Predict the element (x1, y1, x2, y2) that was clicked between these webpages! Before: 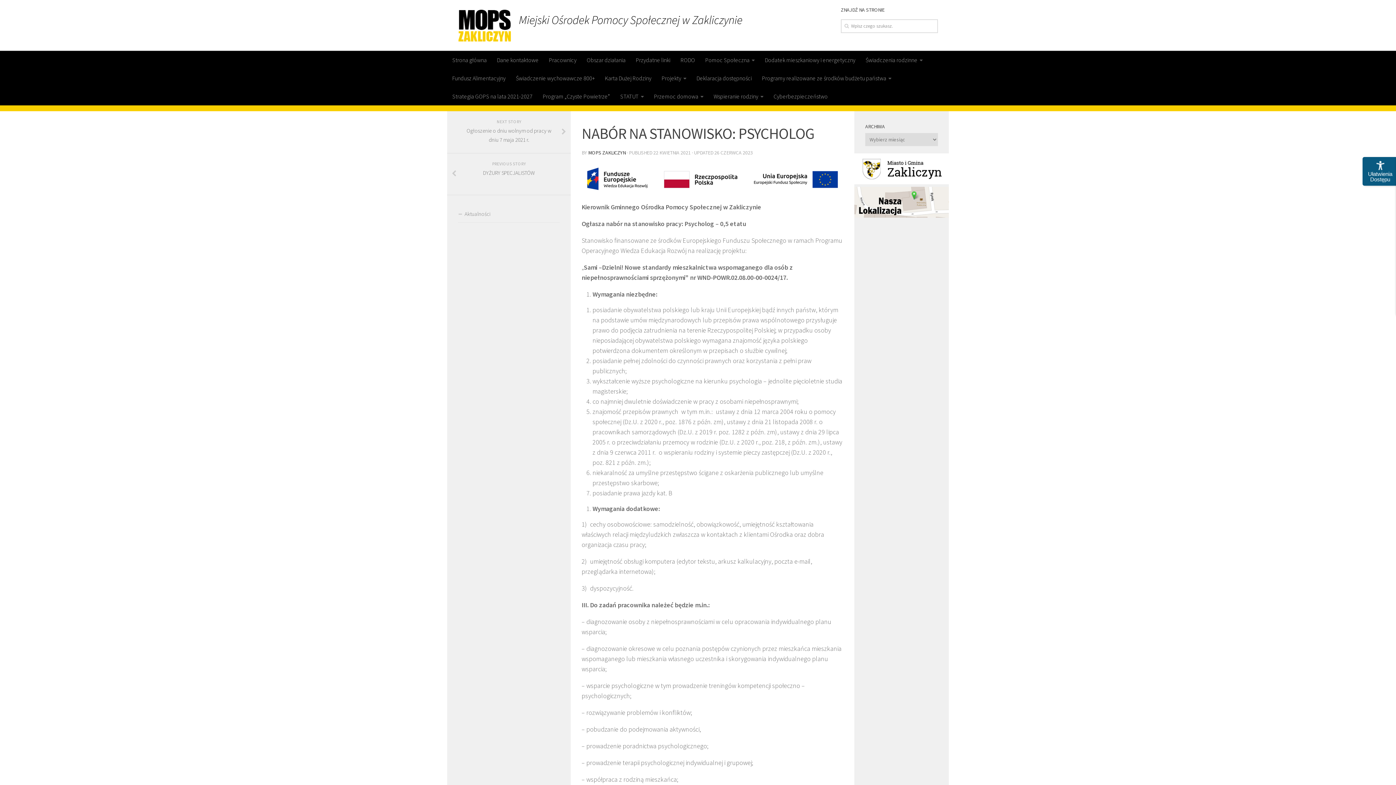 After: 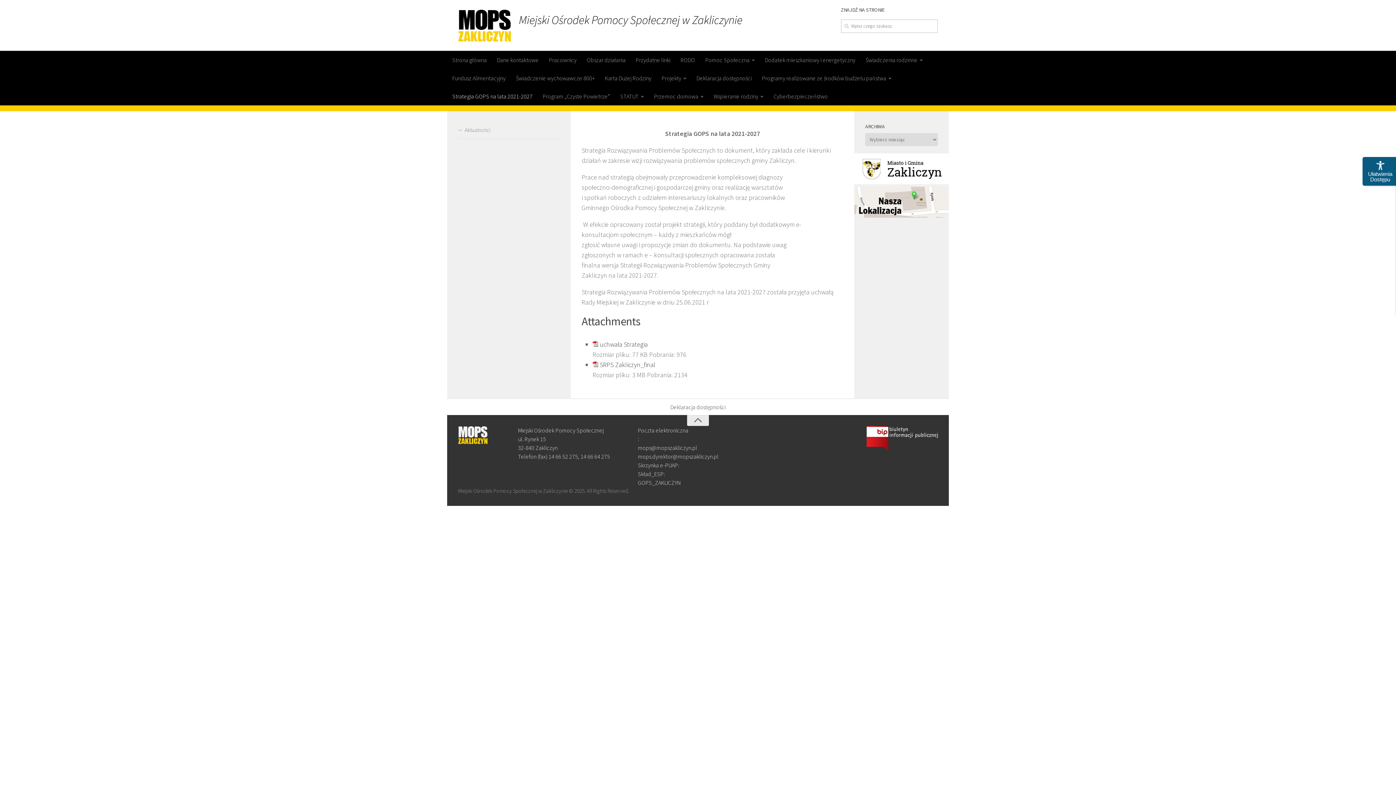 Action: label: Strategia GOPS na lata 2021-2027 bbox: (447, 87, 537, 105)